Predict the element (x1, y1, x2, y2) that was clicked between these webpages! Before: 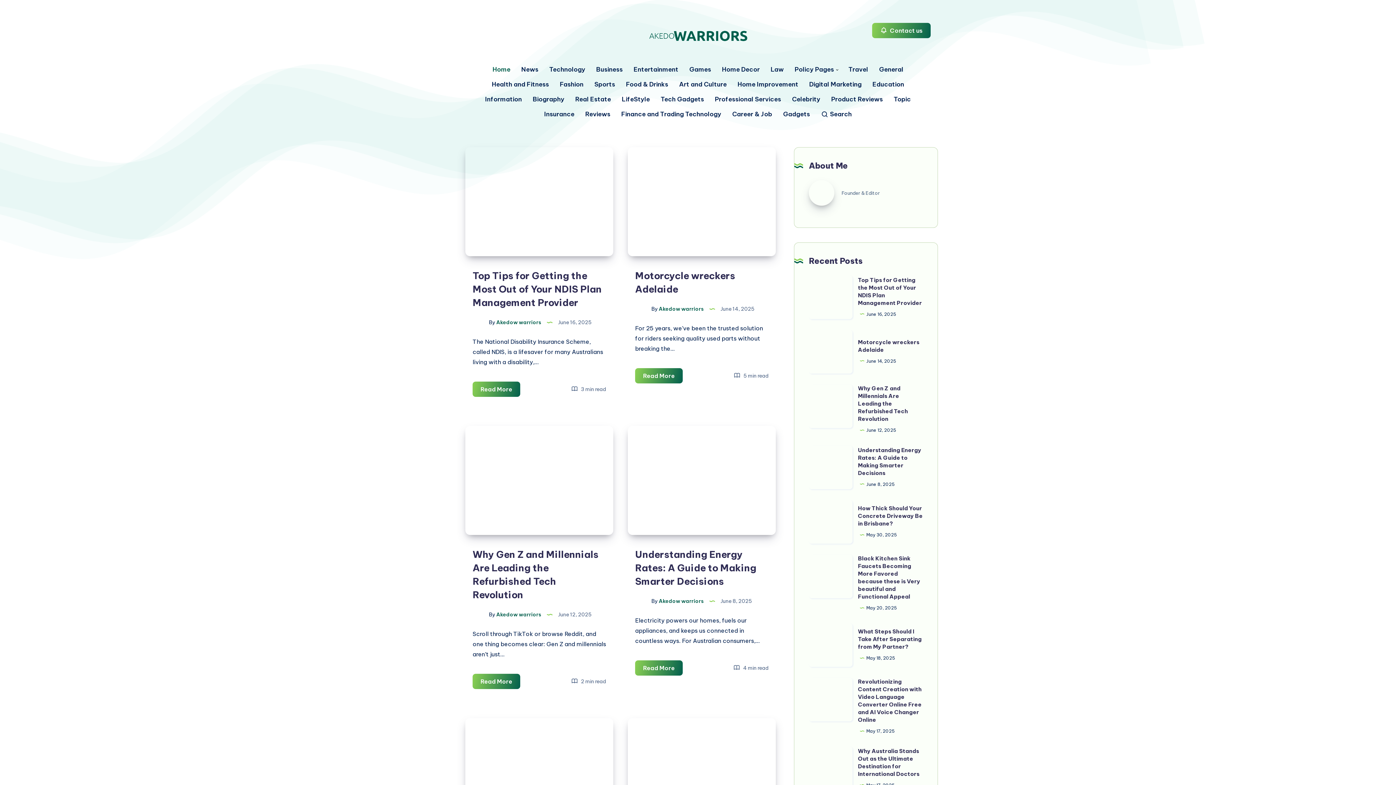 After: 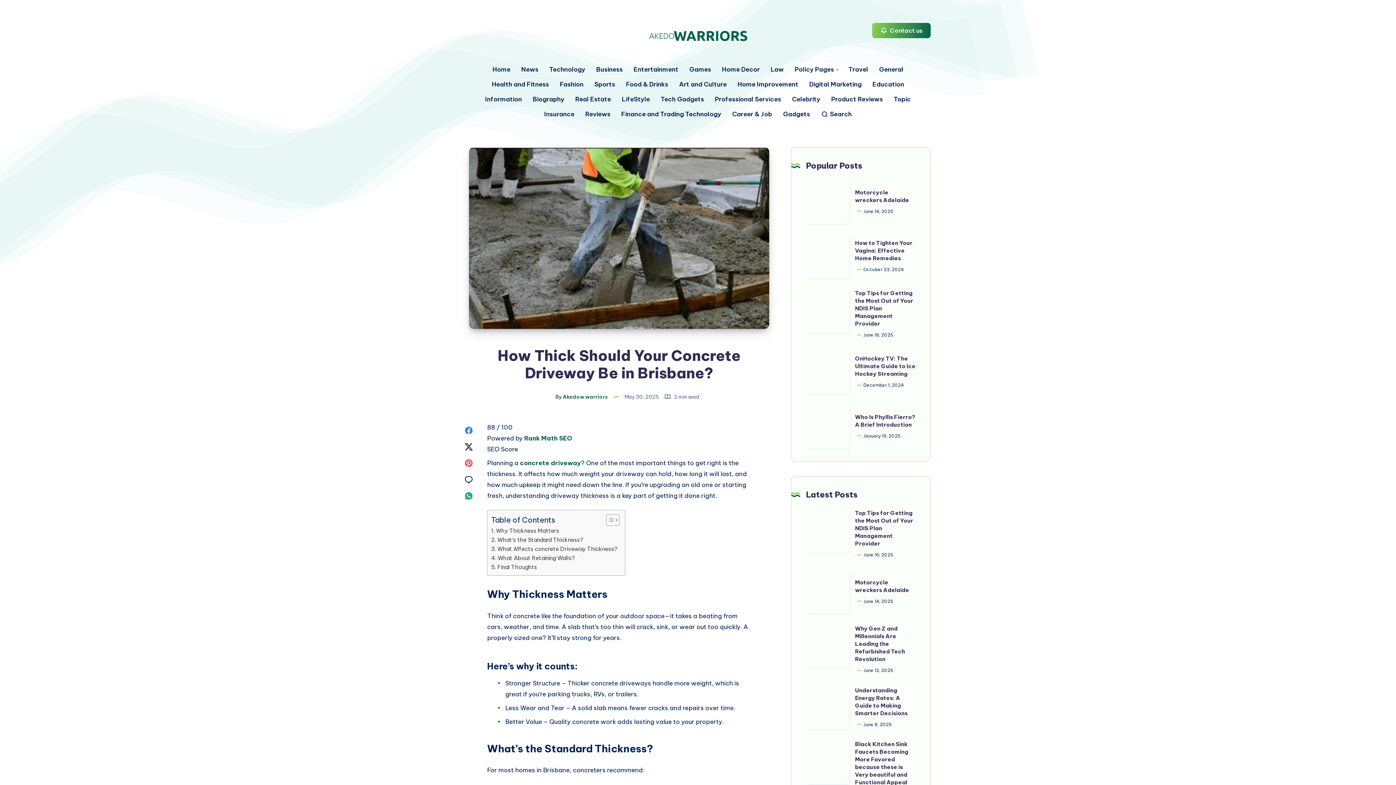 Action: bbox: (858, 505, 922, 527) label: How Thick Should Your Concrete Driveway Be in Brisbane?